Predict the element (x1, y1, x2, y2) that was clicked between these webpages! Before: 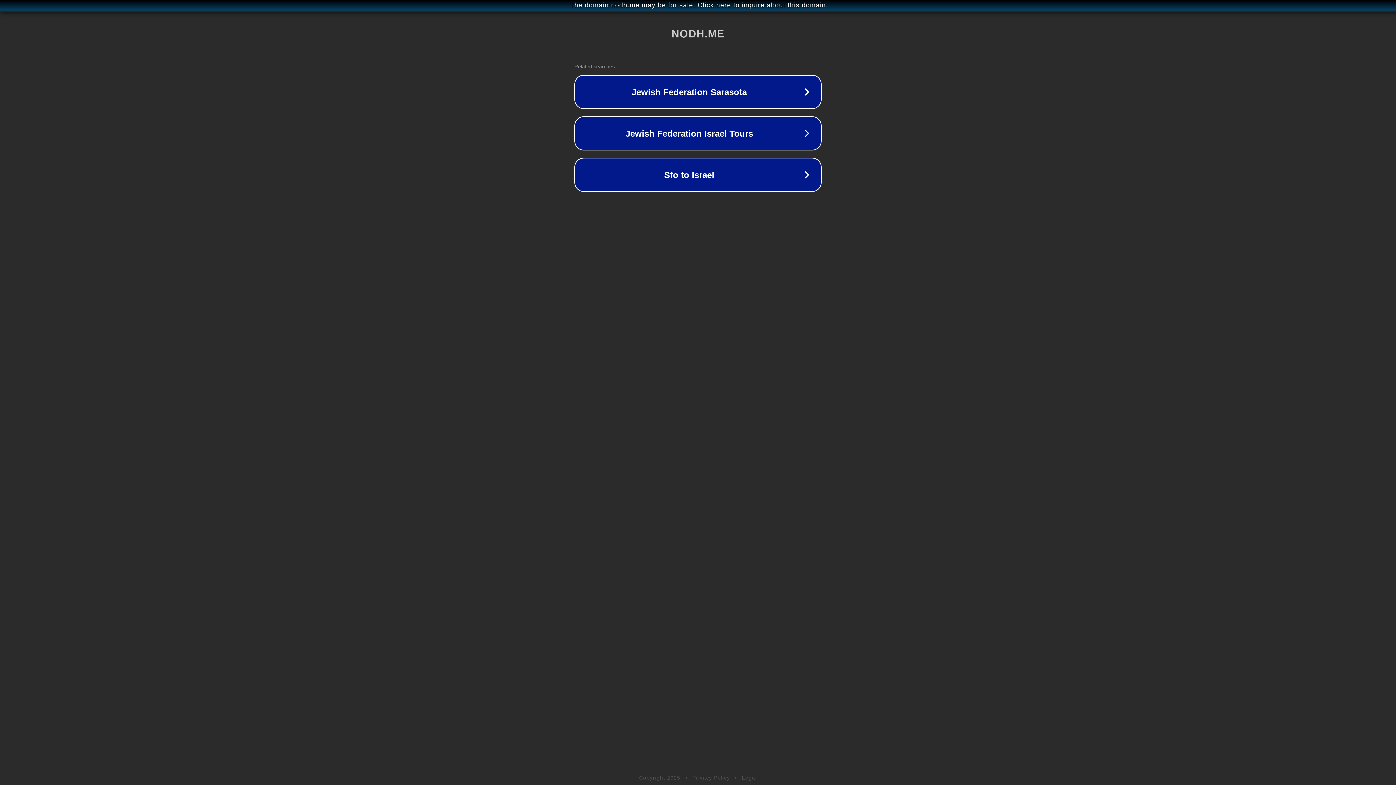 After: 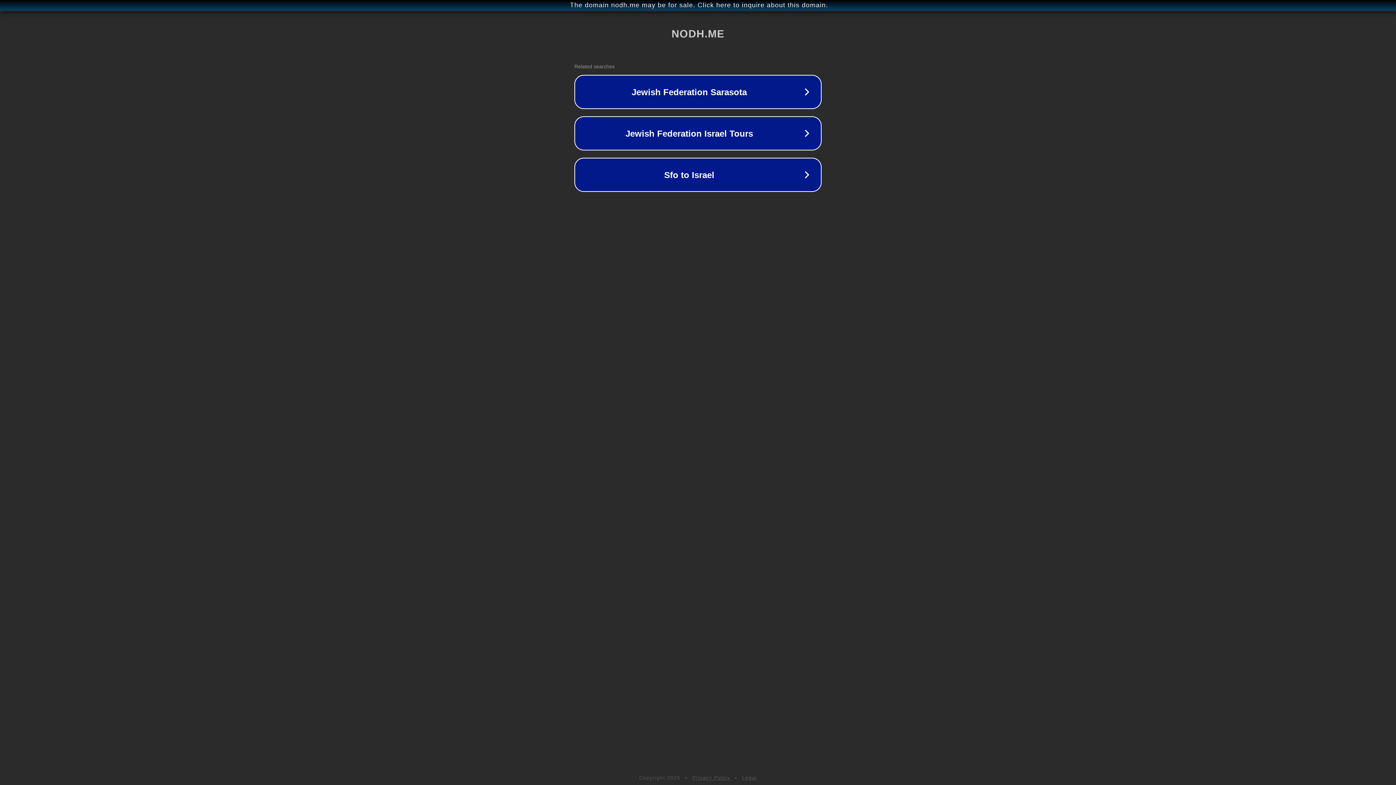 Action: bbox: (742, 775, 757, 781) label: Legal